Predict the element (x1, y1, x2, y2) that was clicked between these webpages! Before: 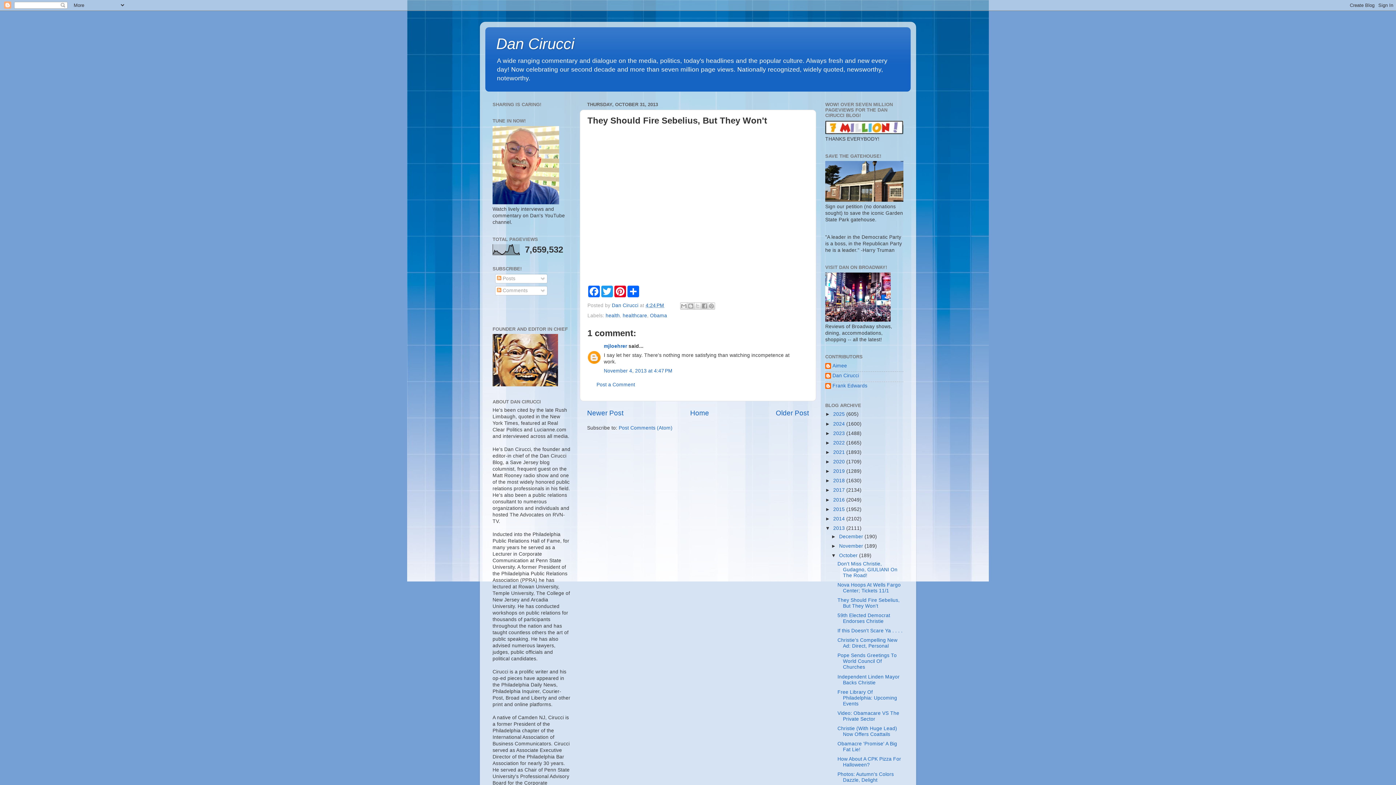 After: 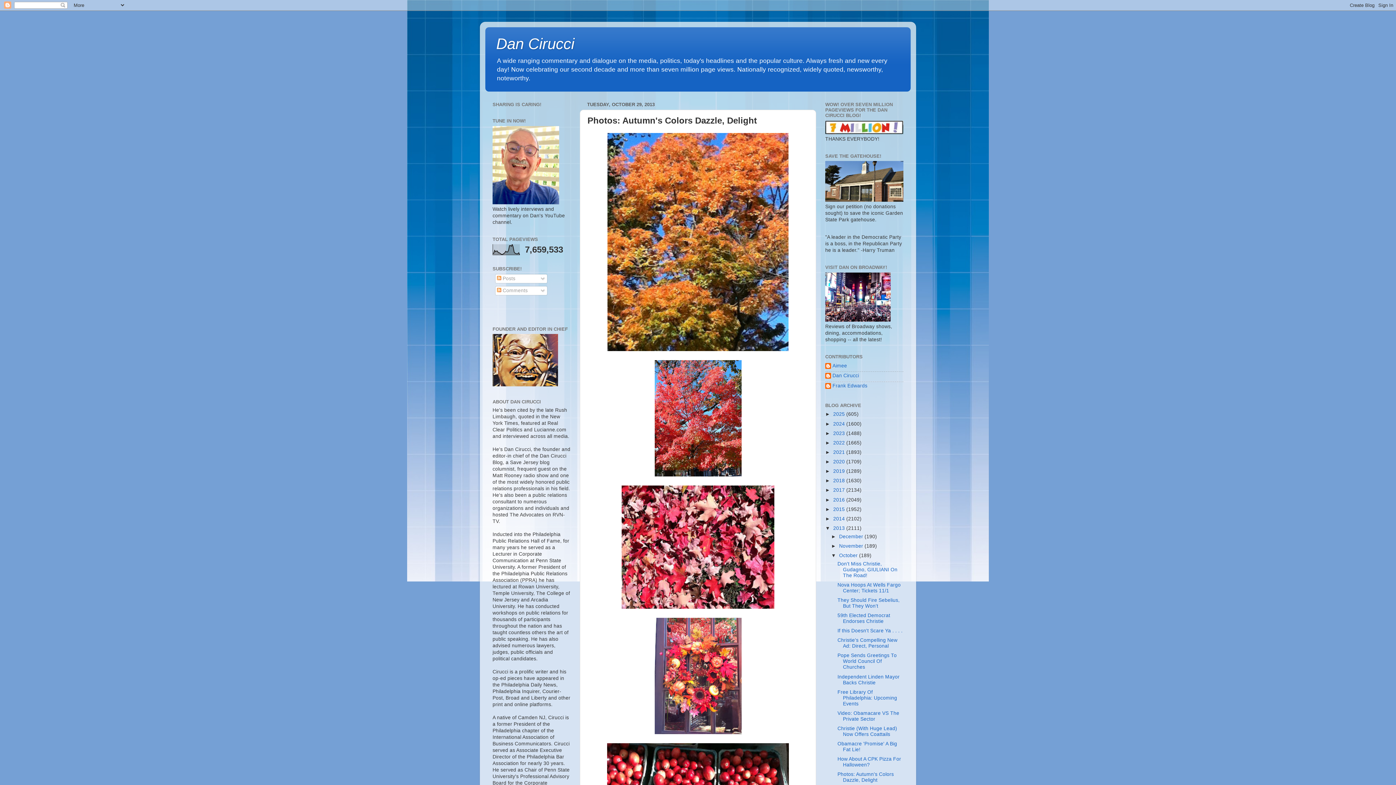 Action: label: Photos: Autumn's Colors Dazzle, Delight bbox: (837, 772, 894, 783)